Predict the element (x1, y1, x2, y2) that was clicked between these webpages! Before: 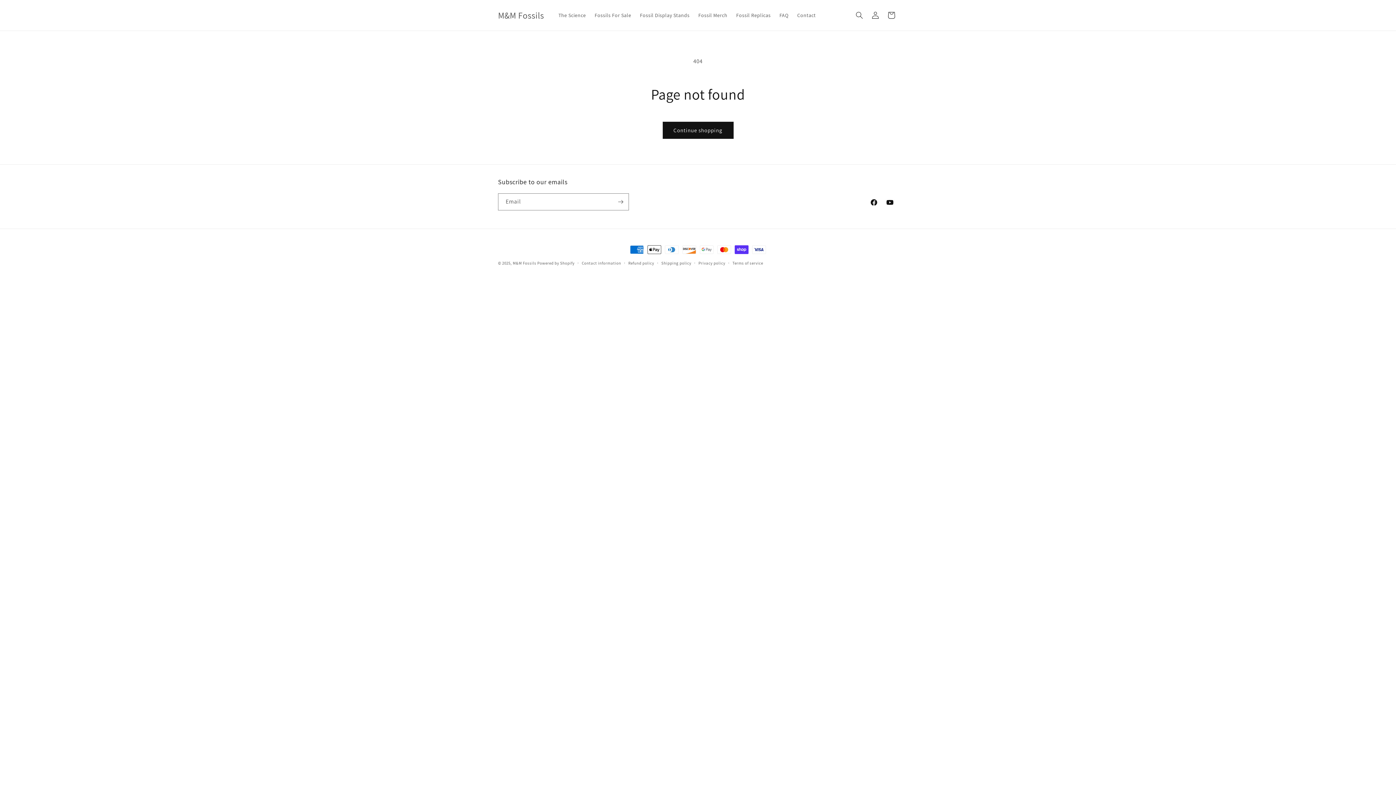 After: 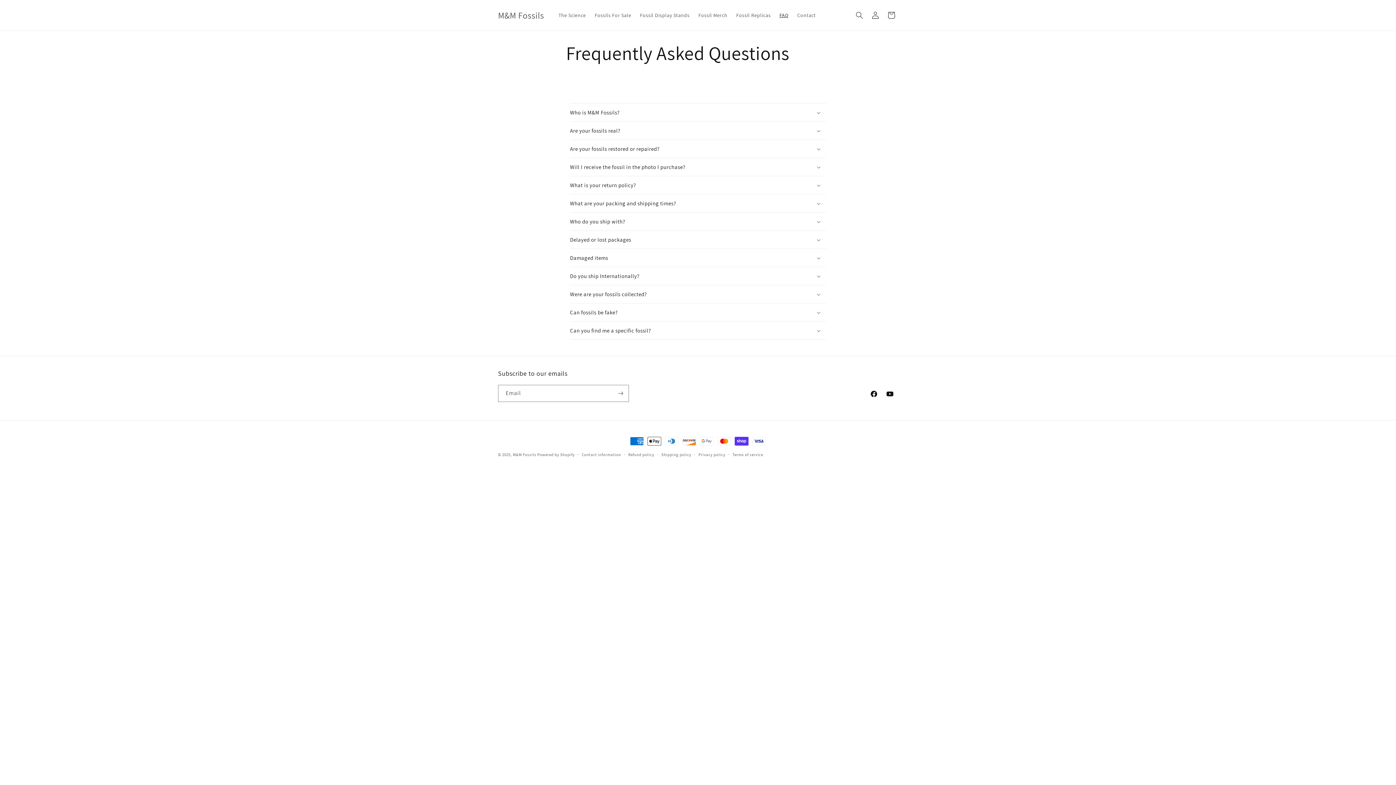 Action: label: FAQ bbox: (775, 7, 793, 22)